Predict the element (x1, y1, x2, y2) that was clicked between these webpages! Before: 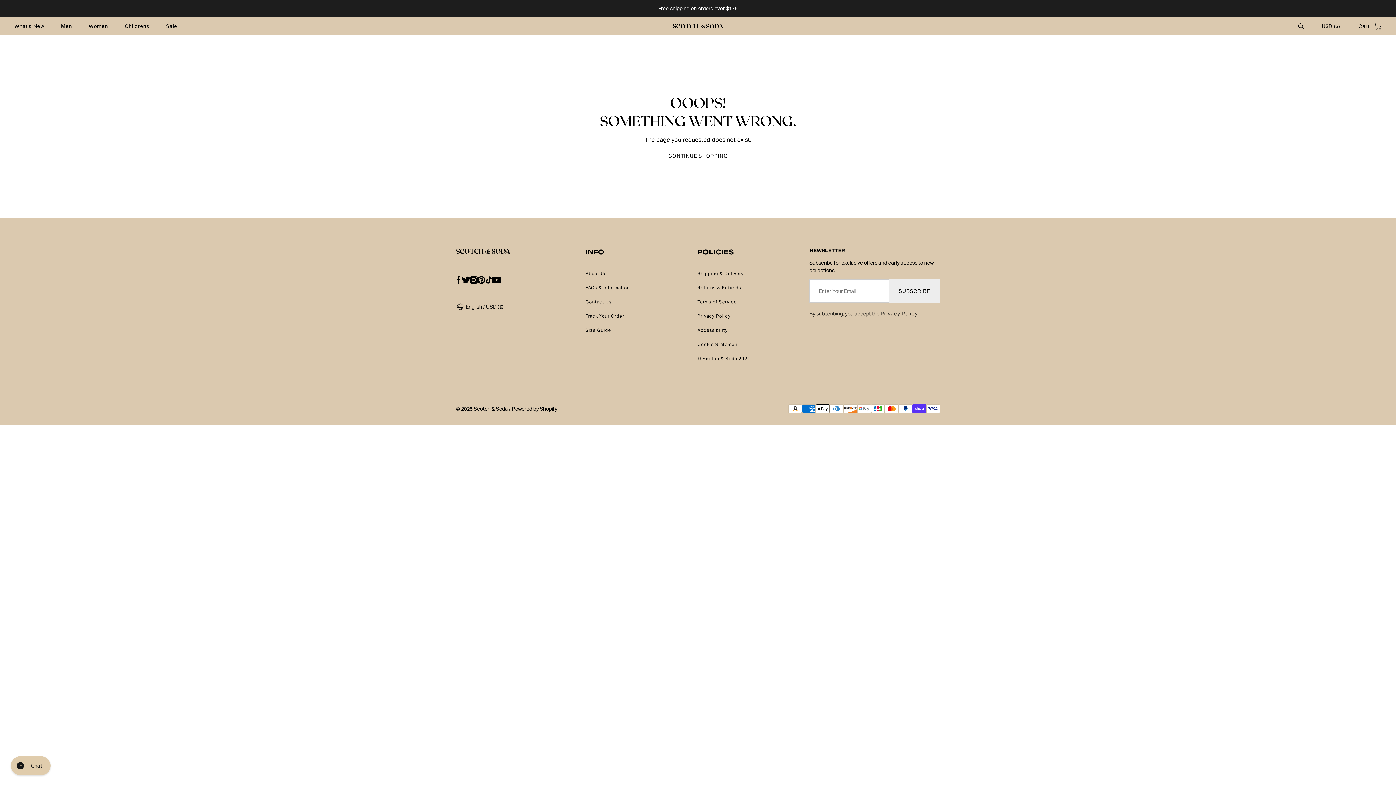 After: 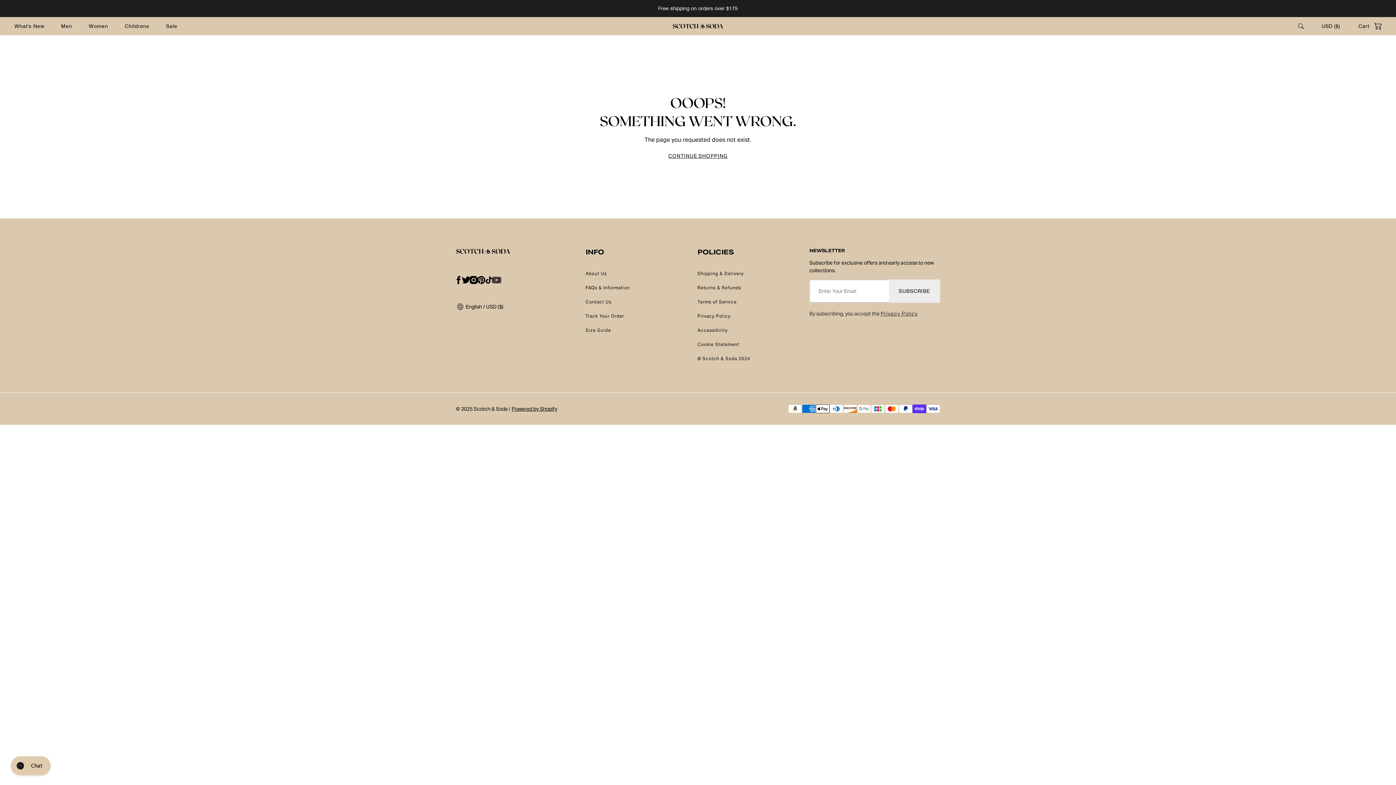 Action: bbox: (488, 272, 504, 288) label: youtube